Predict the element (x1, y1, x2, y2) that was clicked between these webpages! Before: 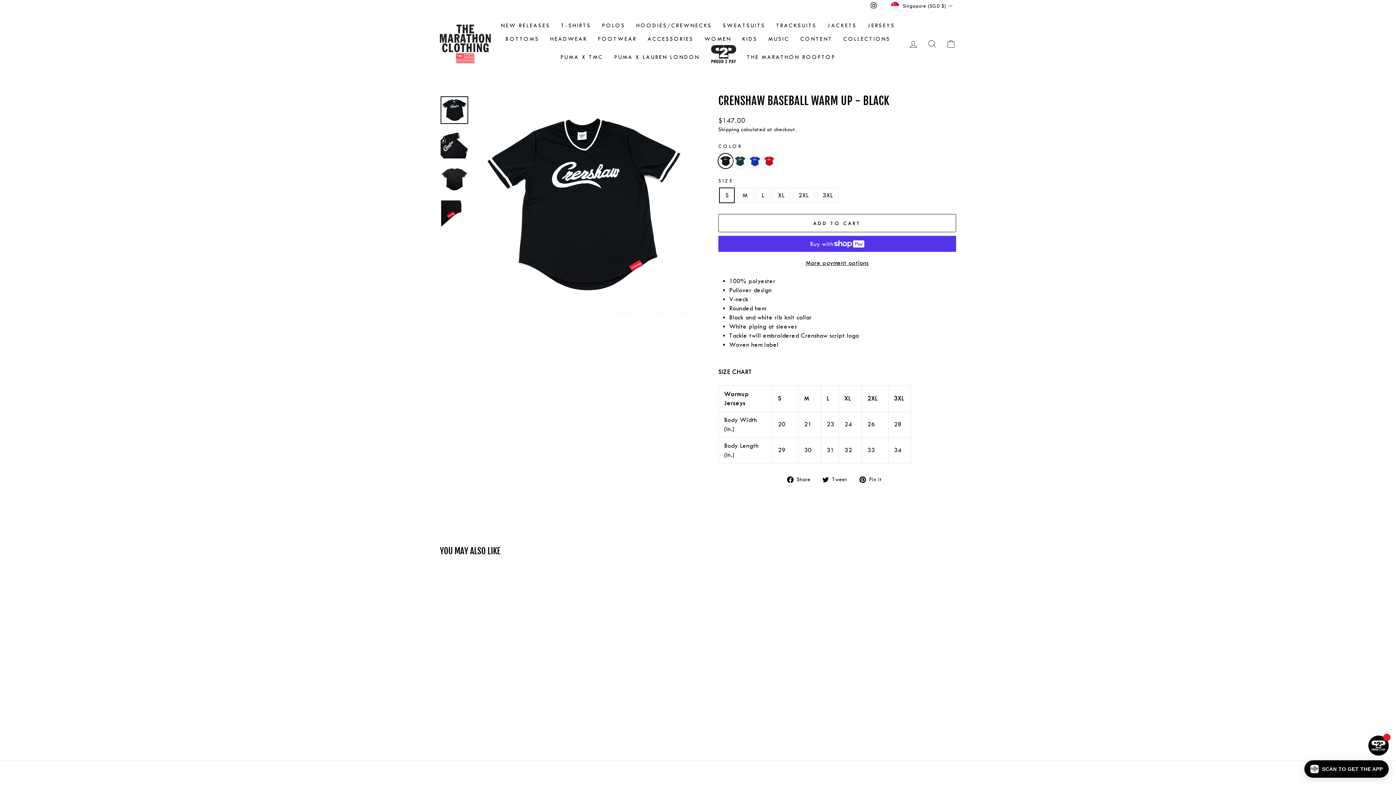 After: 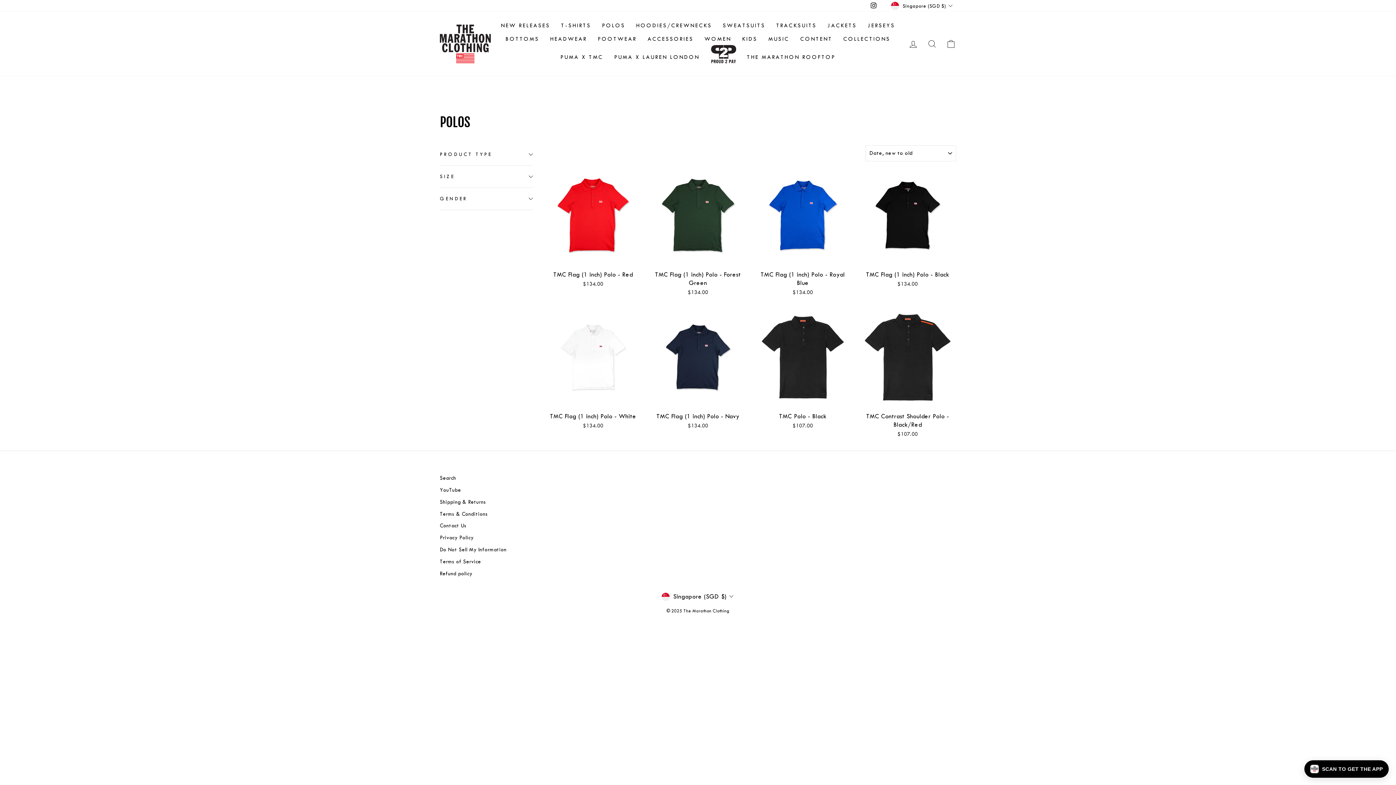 Action: bbox: (596, 19, 630, 32) label: POLOS